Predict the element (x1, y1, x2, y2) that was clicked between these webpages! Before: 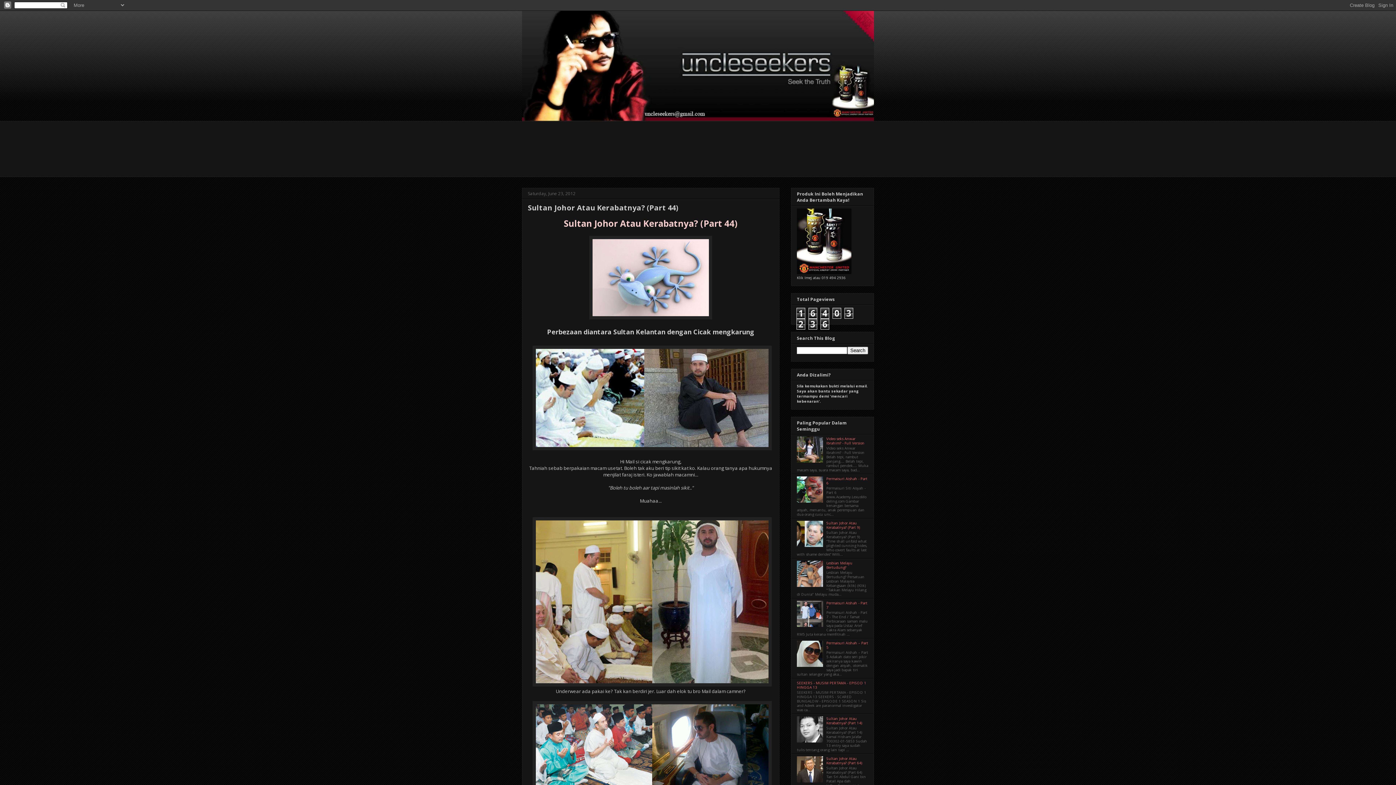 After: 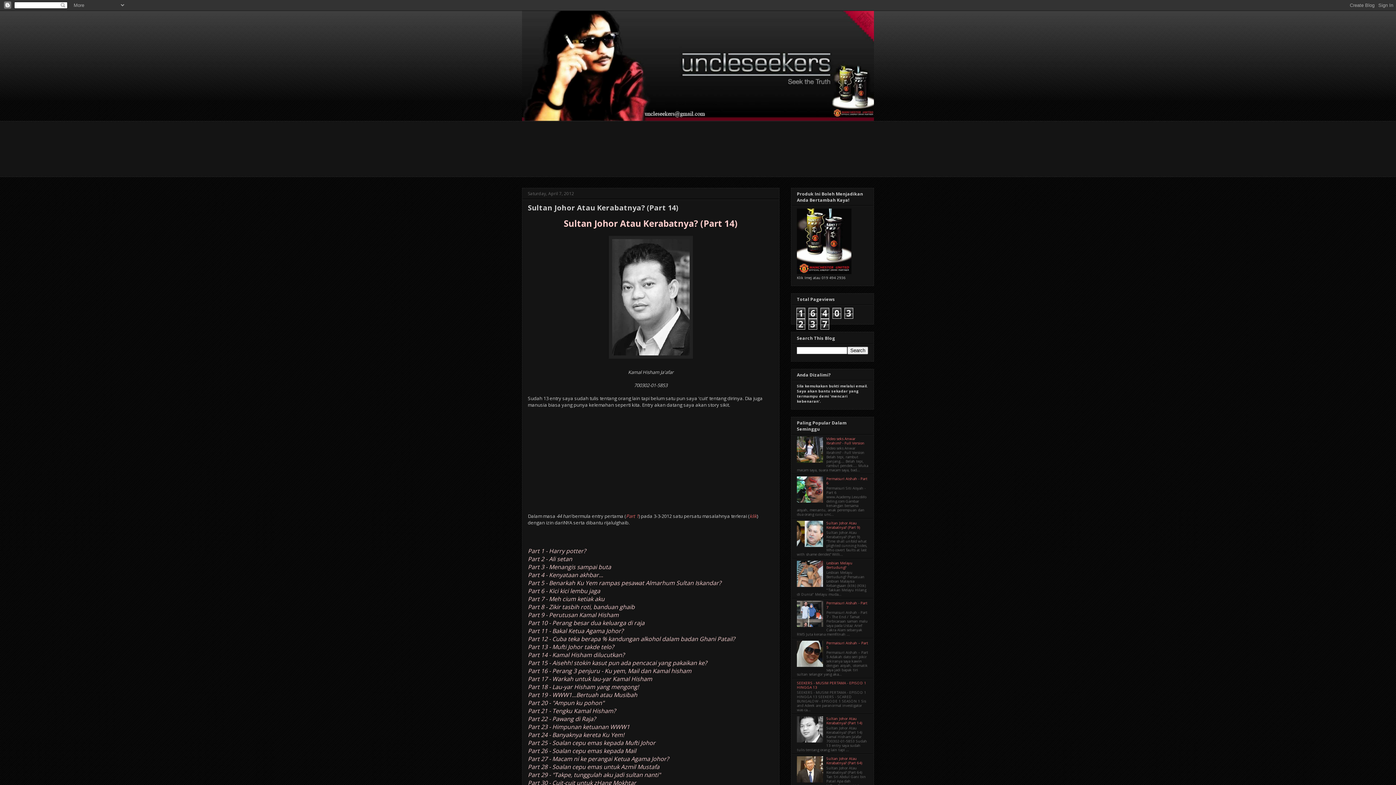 Action: label: Sultan Johor Atau Kerabatnya? (Part 14) bbox: (826, 716, 862, 725)